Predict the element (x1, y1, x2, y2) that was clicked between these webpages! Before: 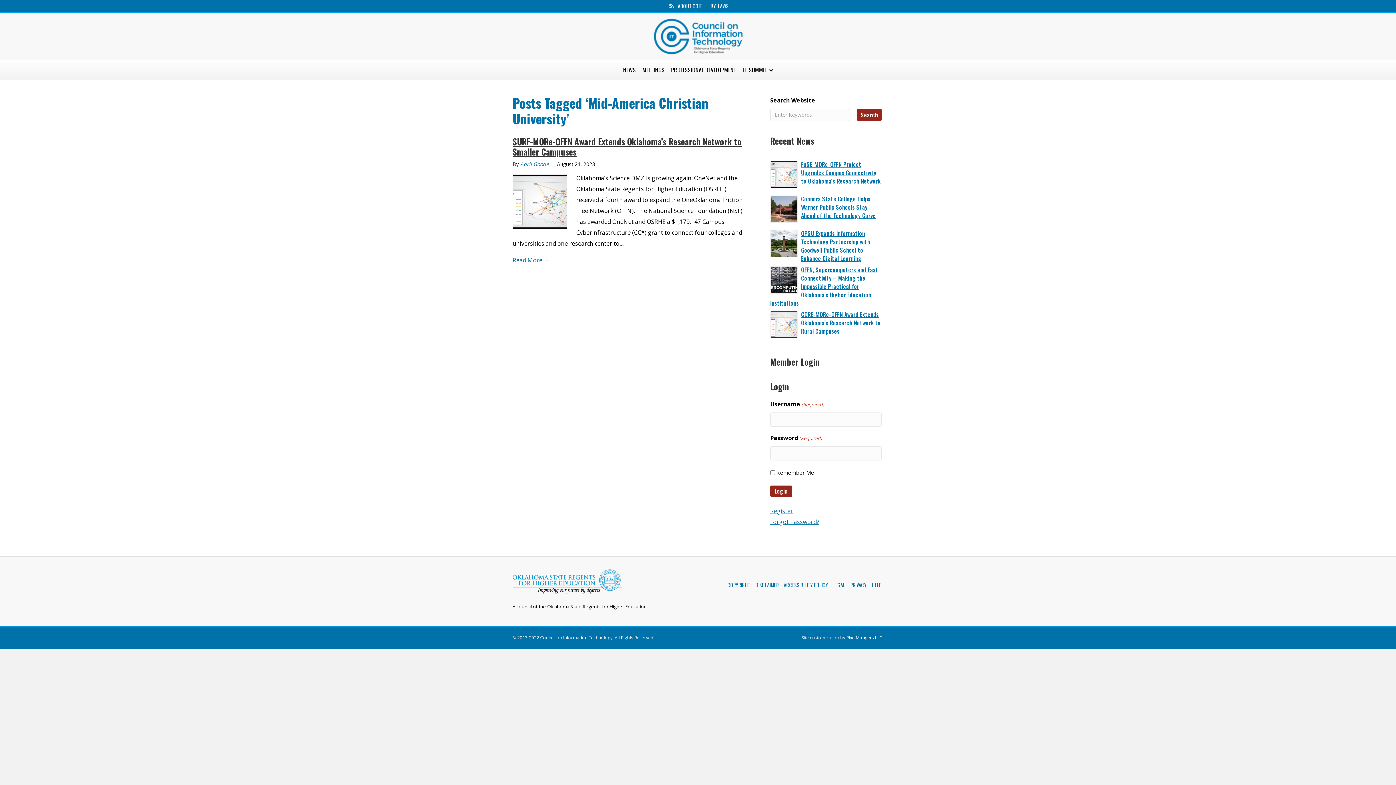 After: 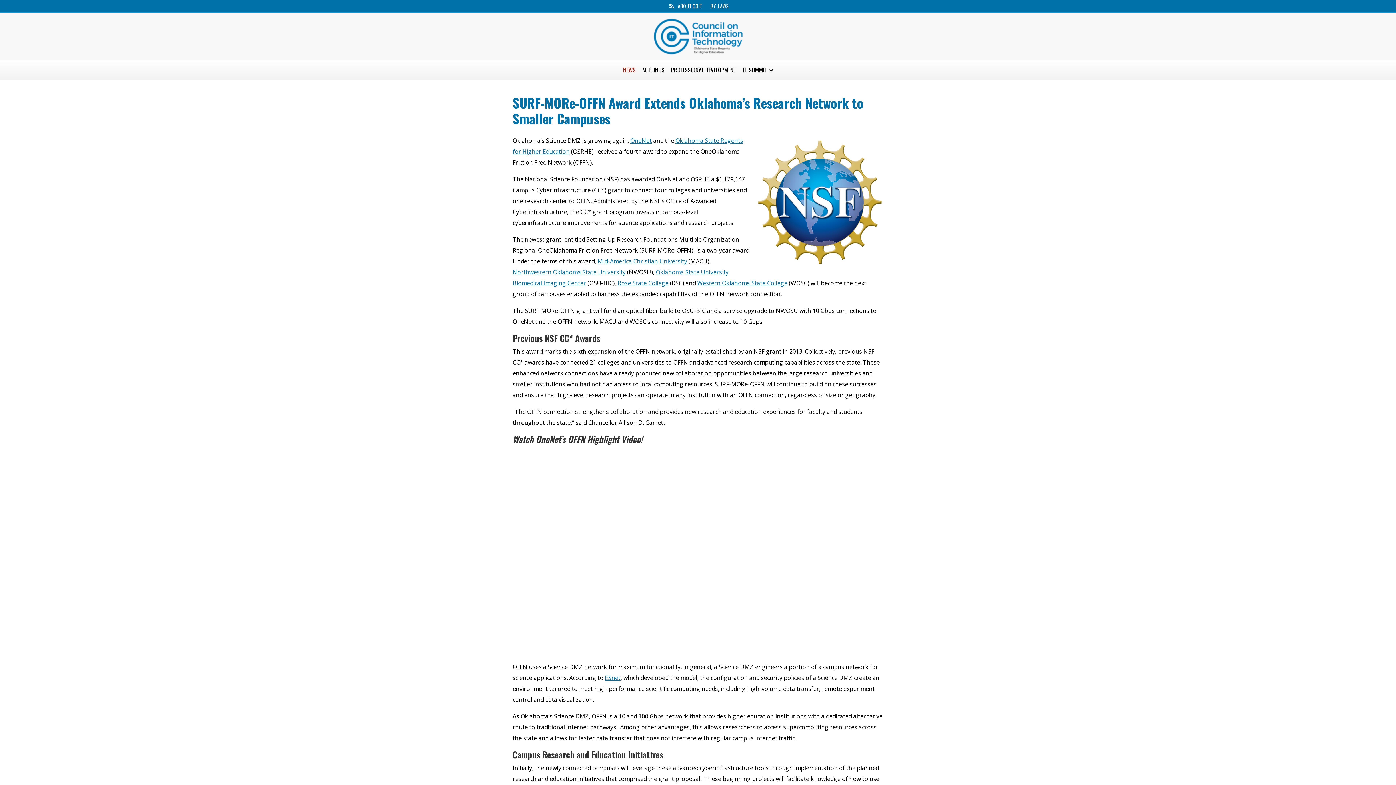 Action: label: Read More → bbox: (512, 256, 549, 264)